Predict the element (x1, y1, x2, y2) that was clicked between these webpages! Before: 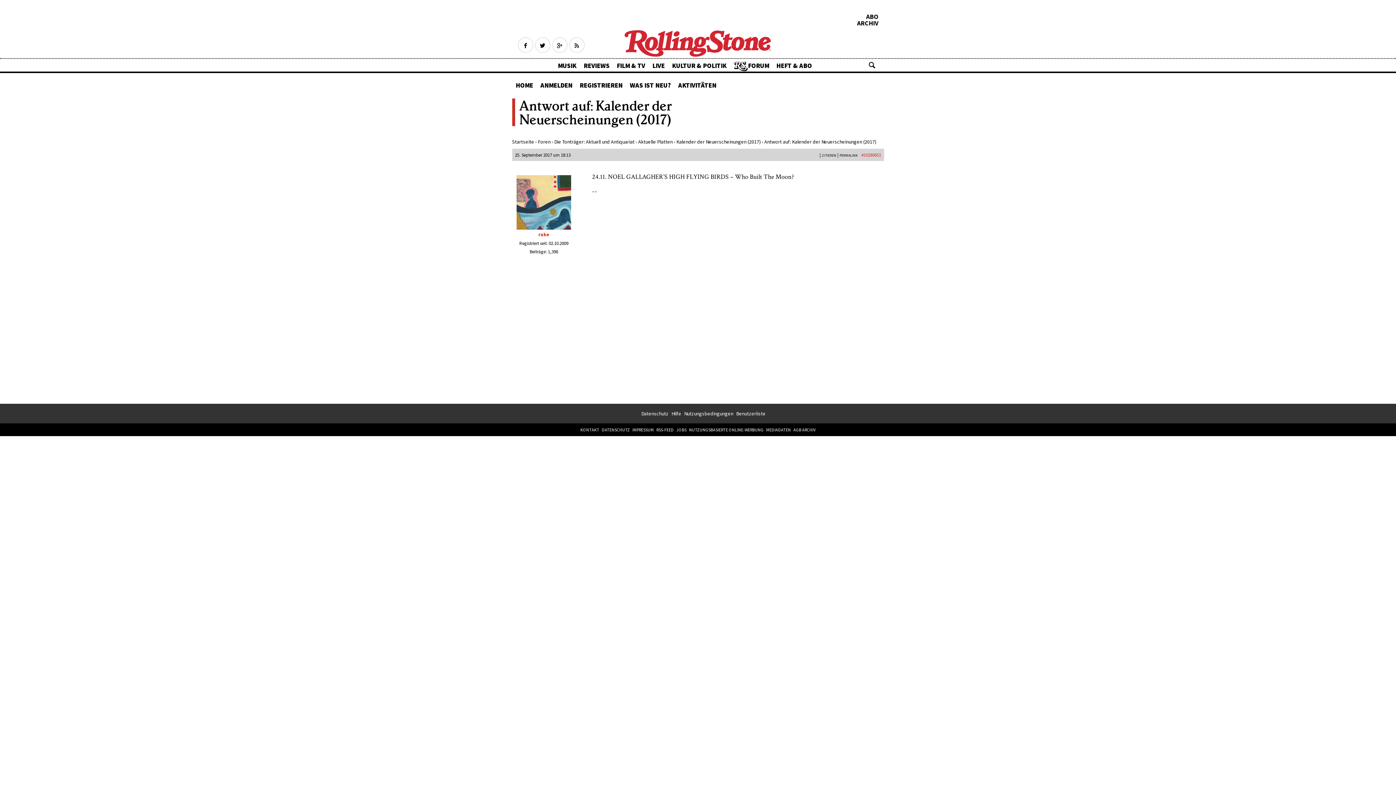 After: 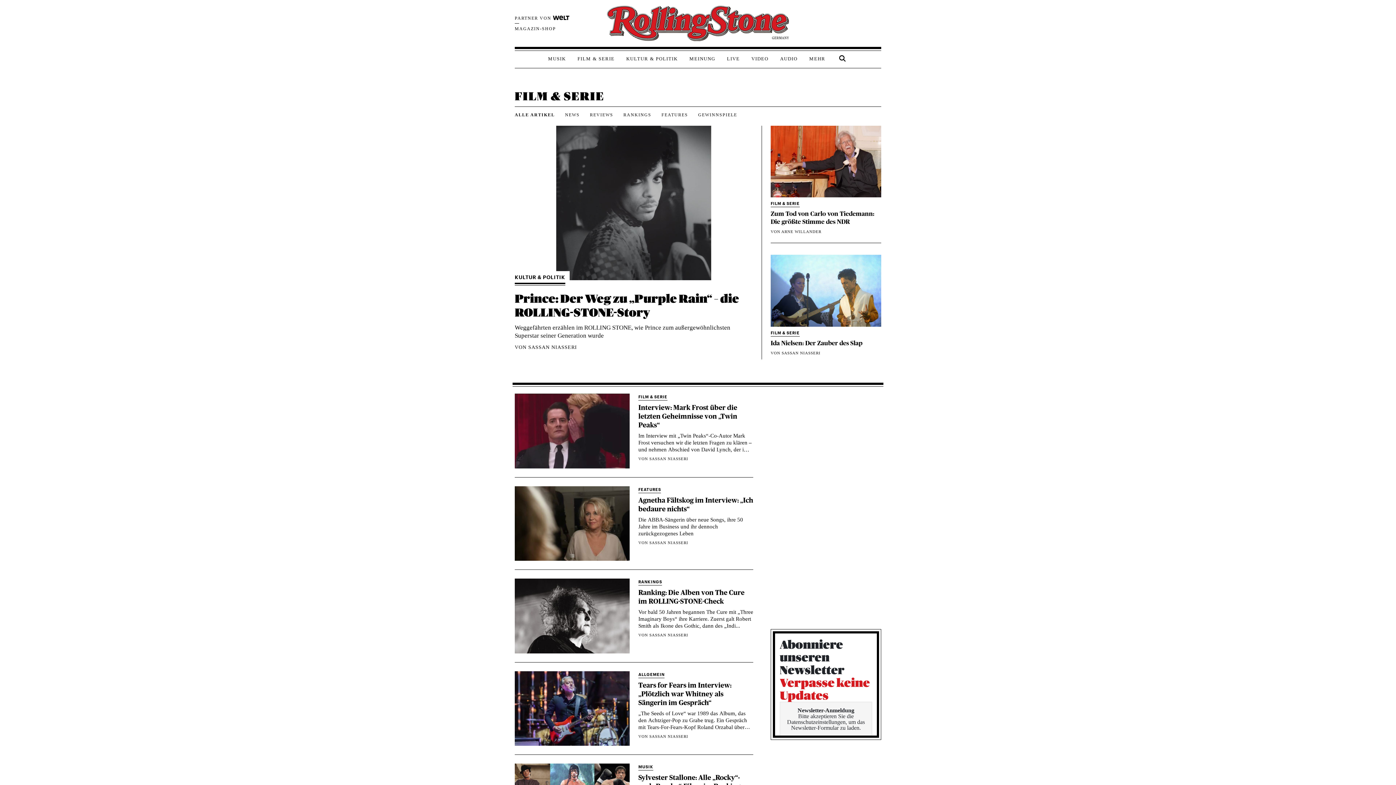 Action: label: FILM & TV bbox: (613, 58, 648, 71)